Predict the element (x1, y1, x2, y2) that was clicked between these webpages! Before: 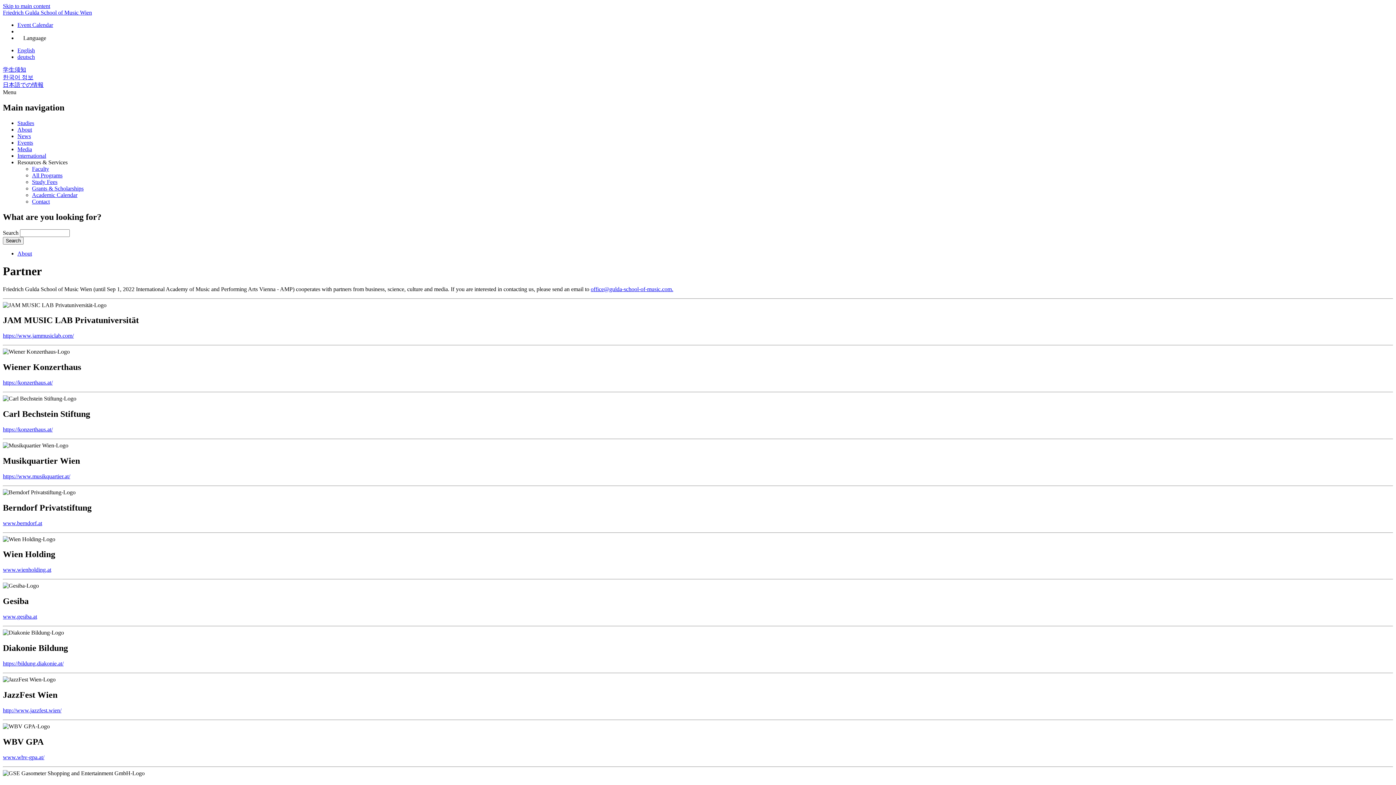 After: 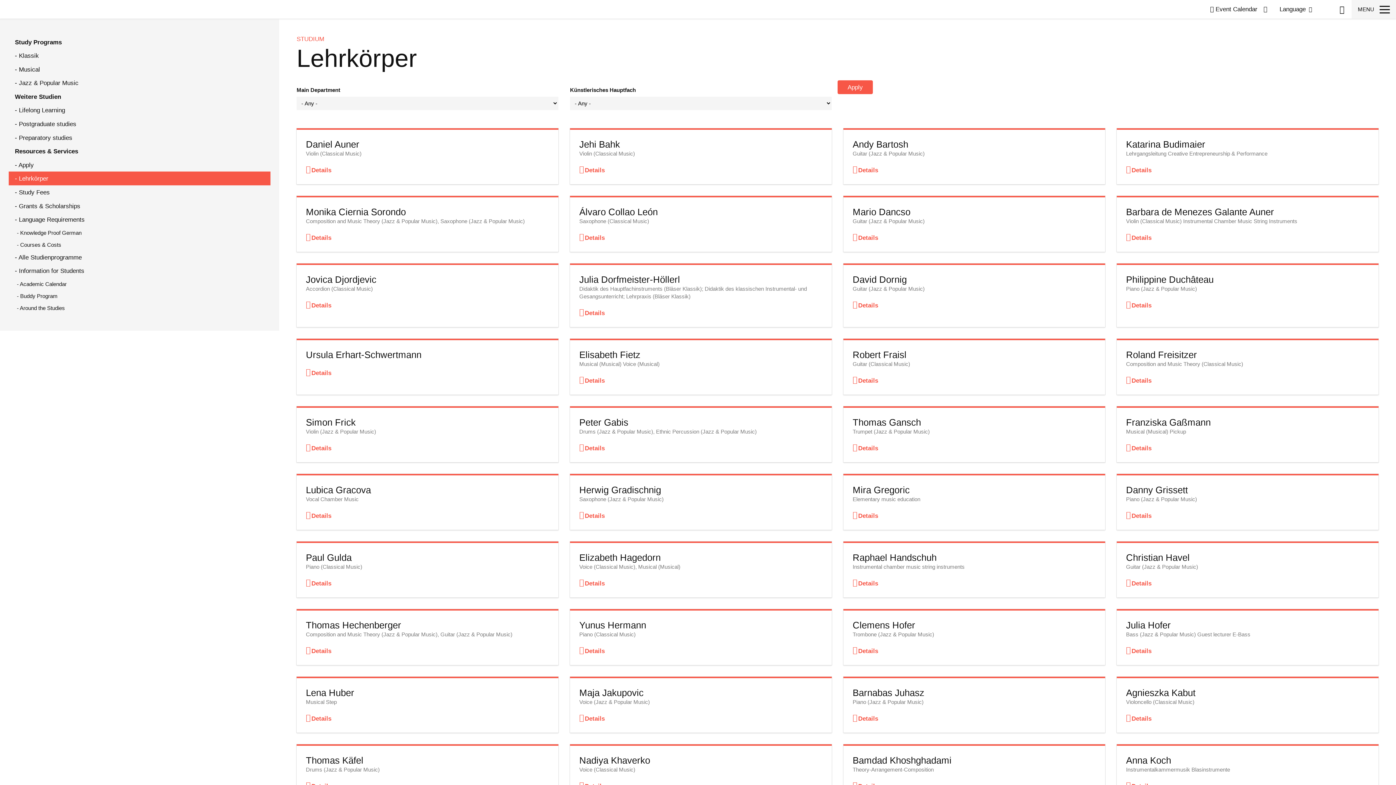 Action: label: Faculty bbox: (32, 165, 49, 171)